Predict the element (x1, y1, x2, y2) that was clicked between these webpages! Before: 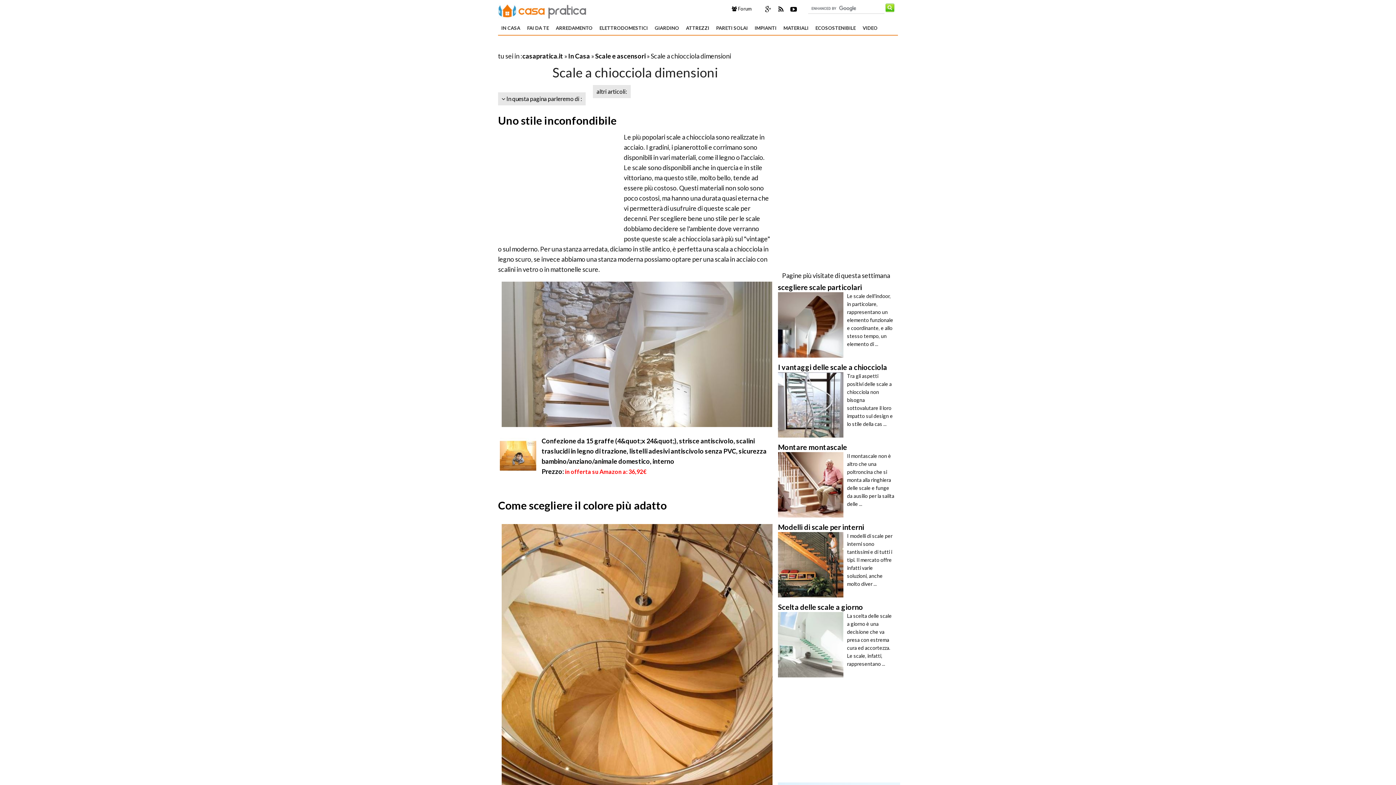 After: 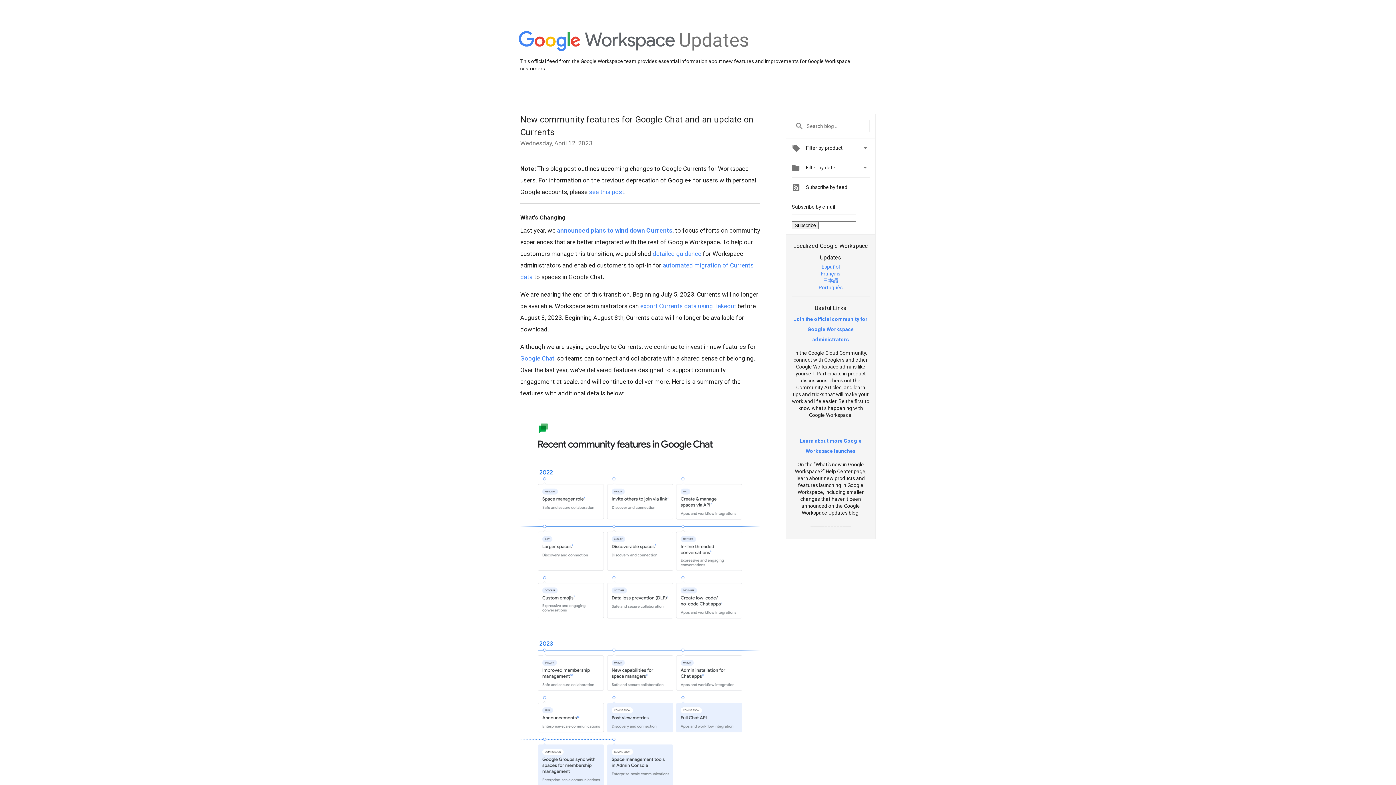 Action: bbox: (762, 3, 773, 14)